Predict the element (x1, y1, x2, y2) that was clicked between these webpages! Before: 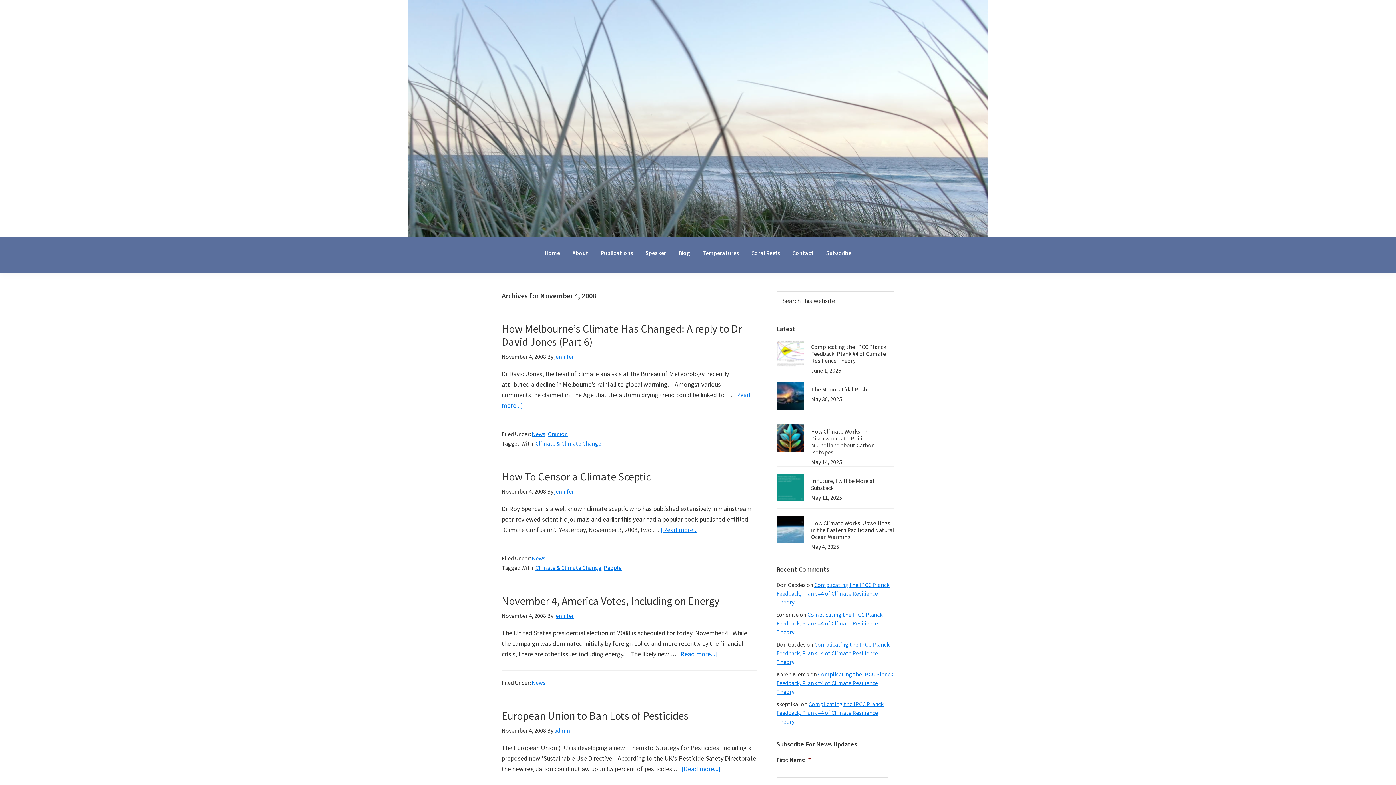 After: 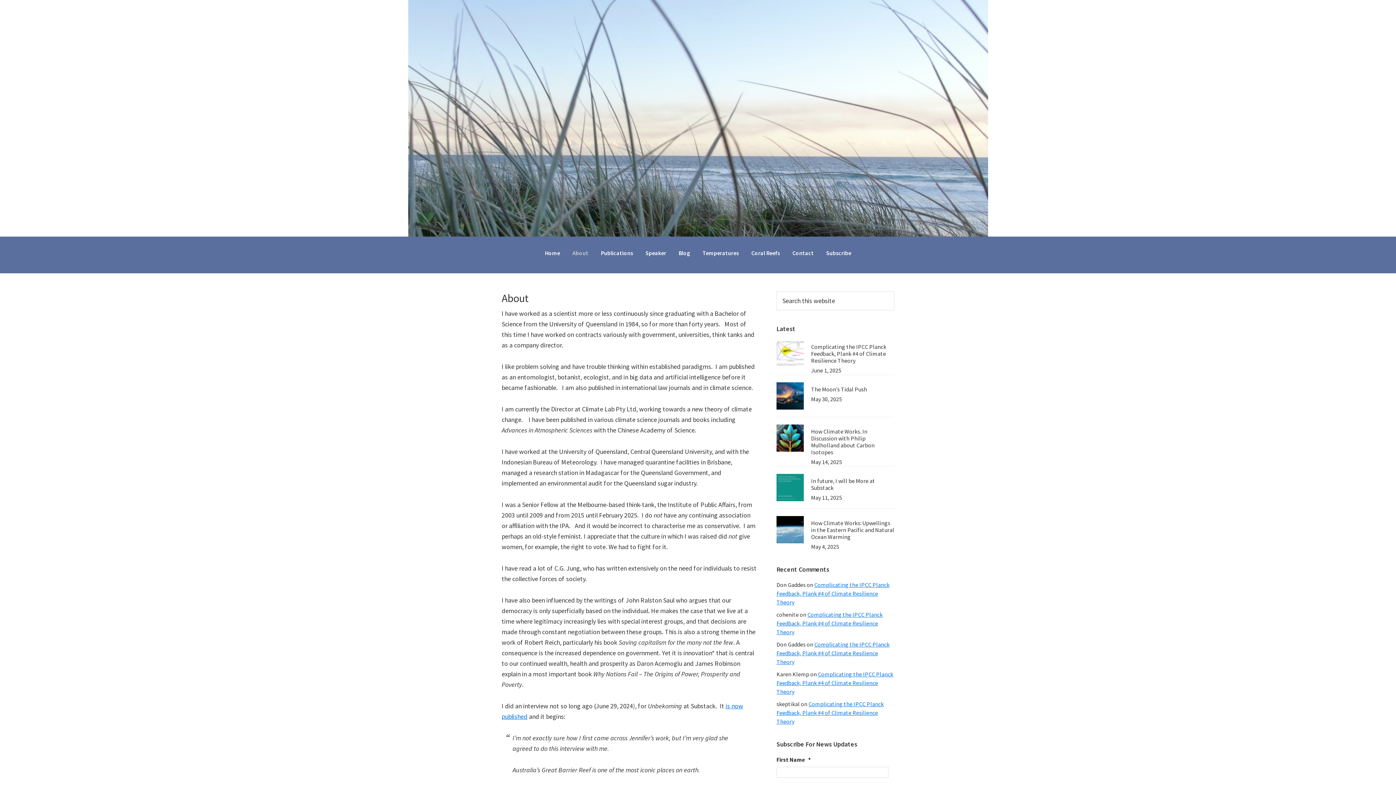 Action: bbox: (567, 245, 594, 260) label: About